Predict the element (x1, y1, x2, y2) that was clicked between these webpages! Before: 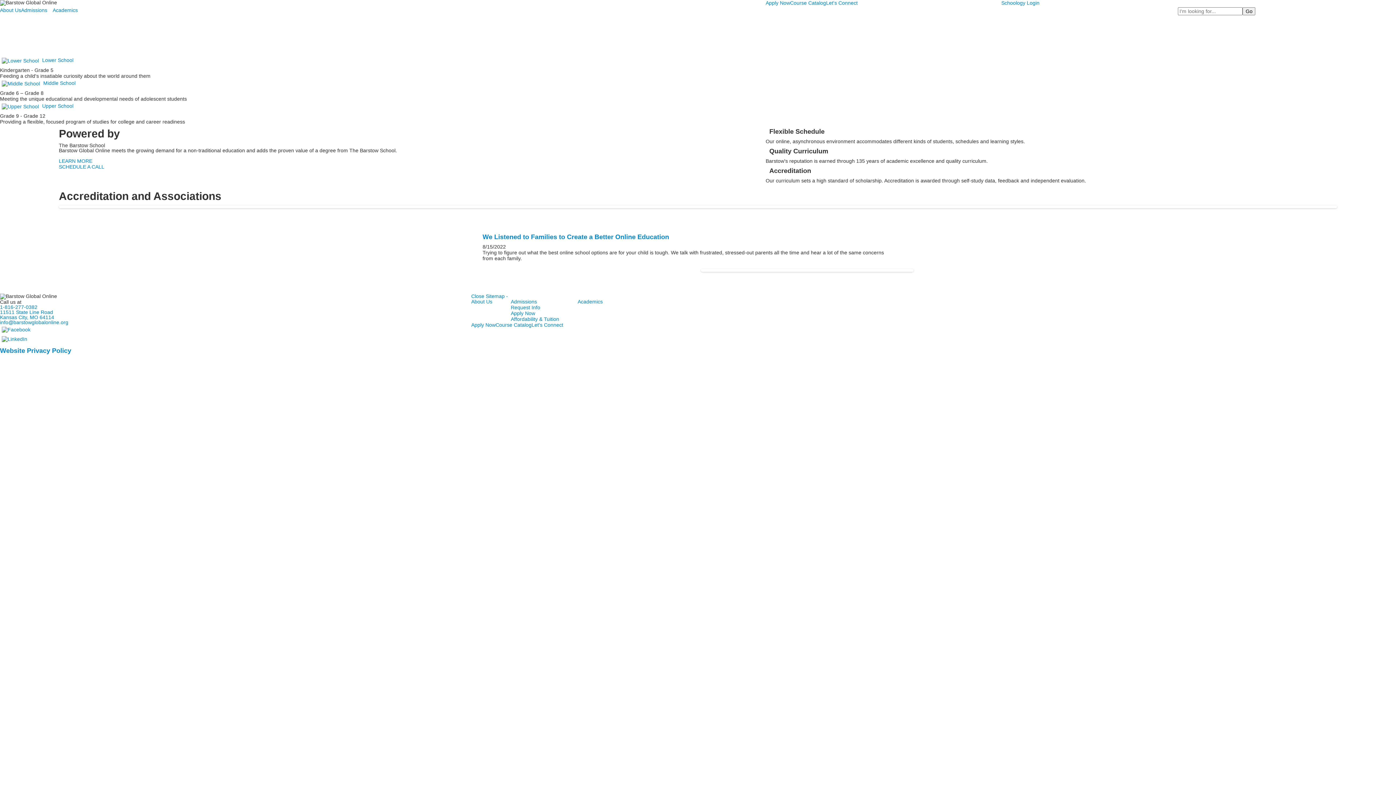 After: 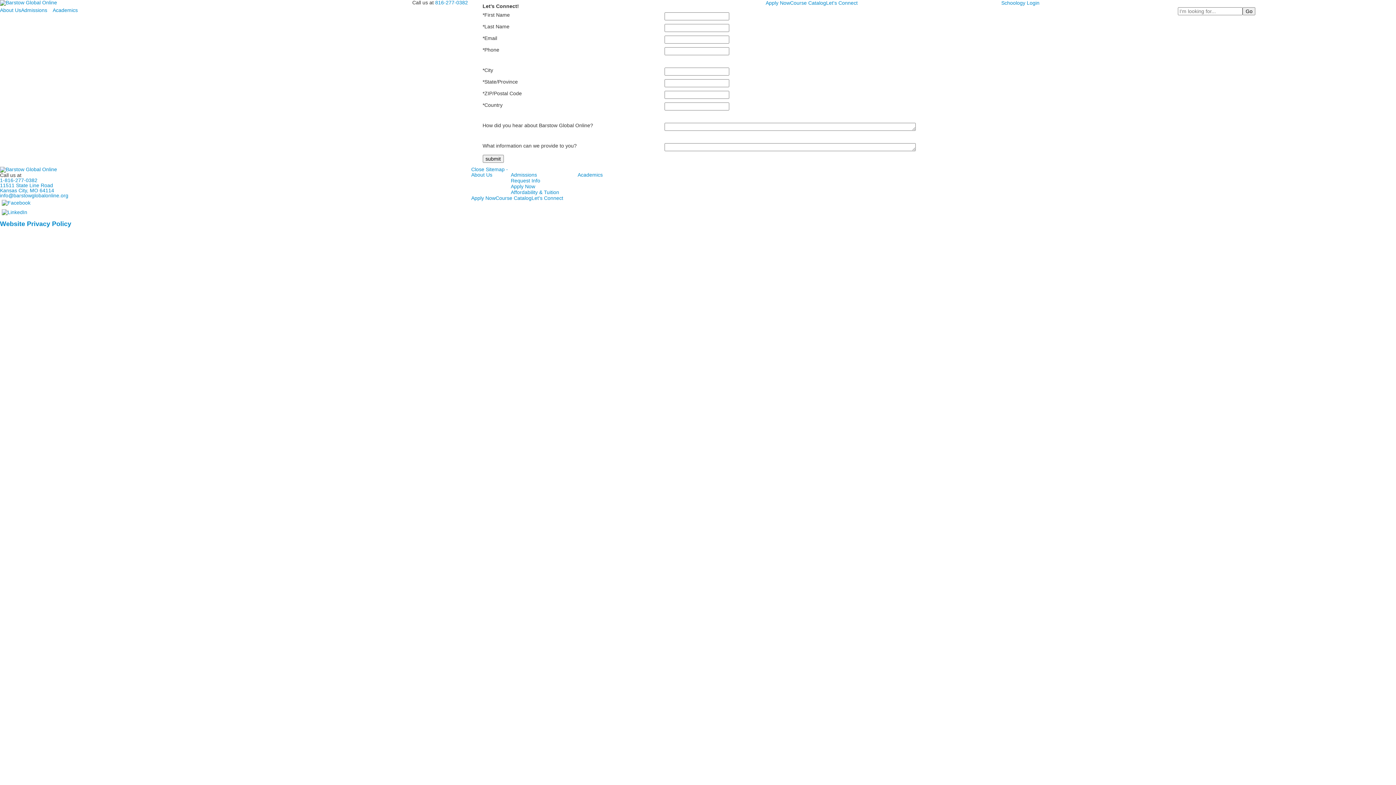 Action: bbox: (531, 322, 563, 328) label: Let's Connect